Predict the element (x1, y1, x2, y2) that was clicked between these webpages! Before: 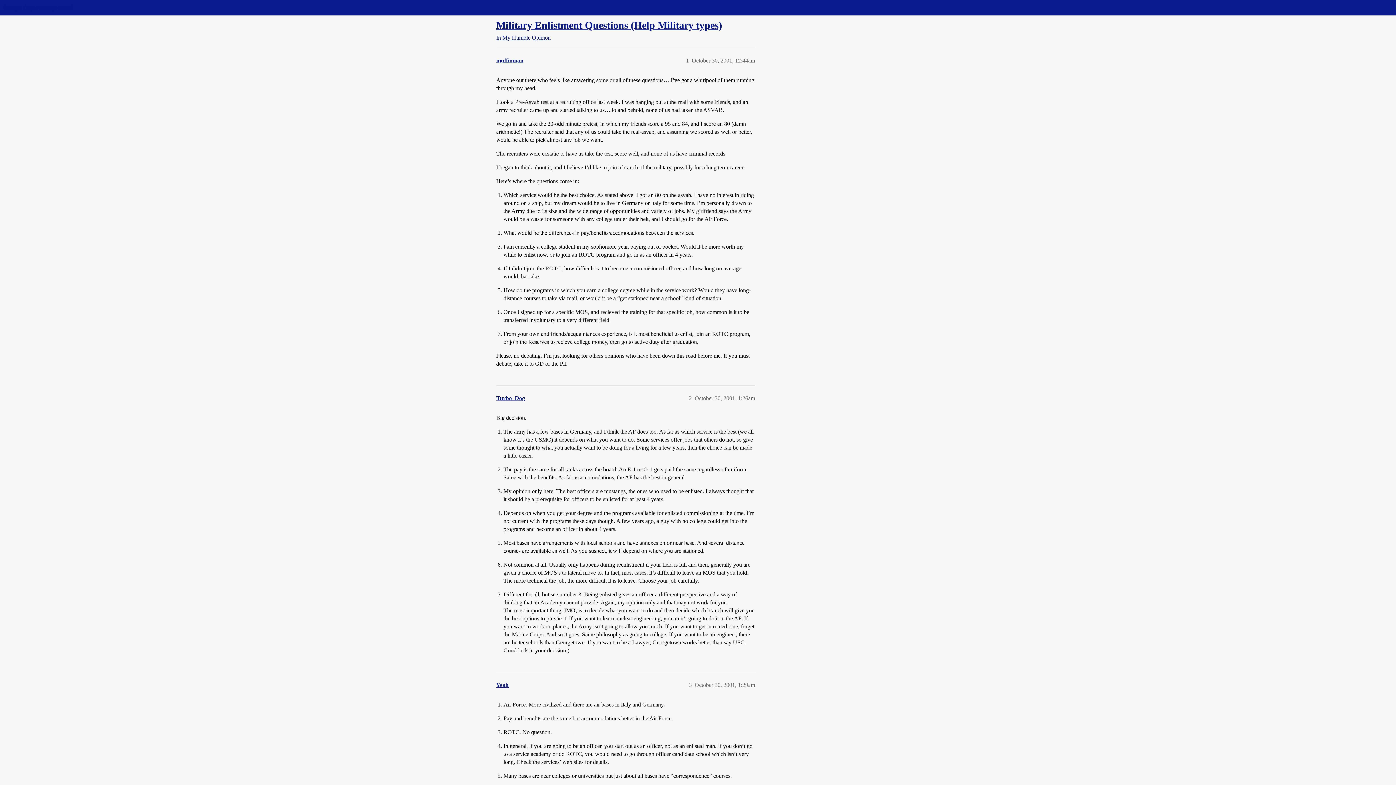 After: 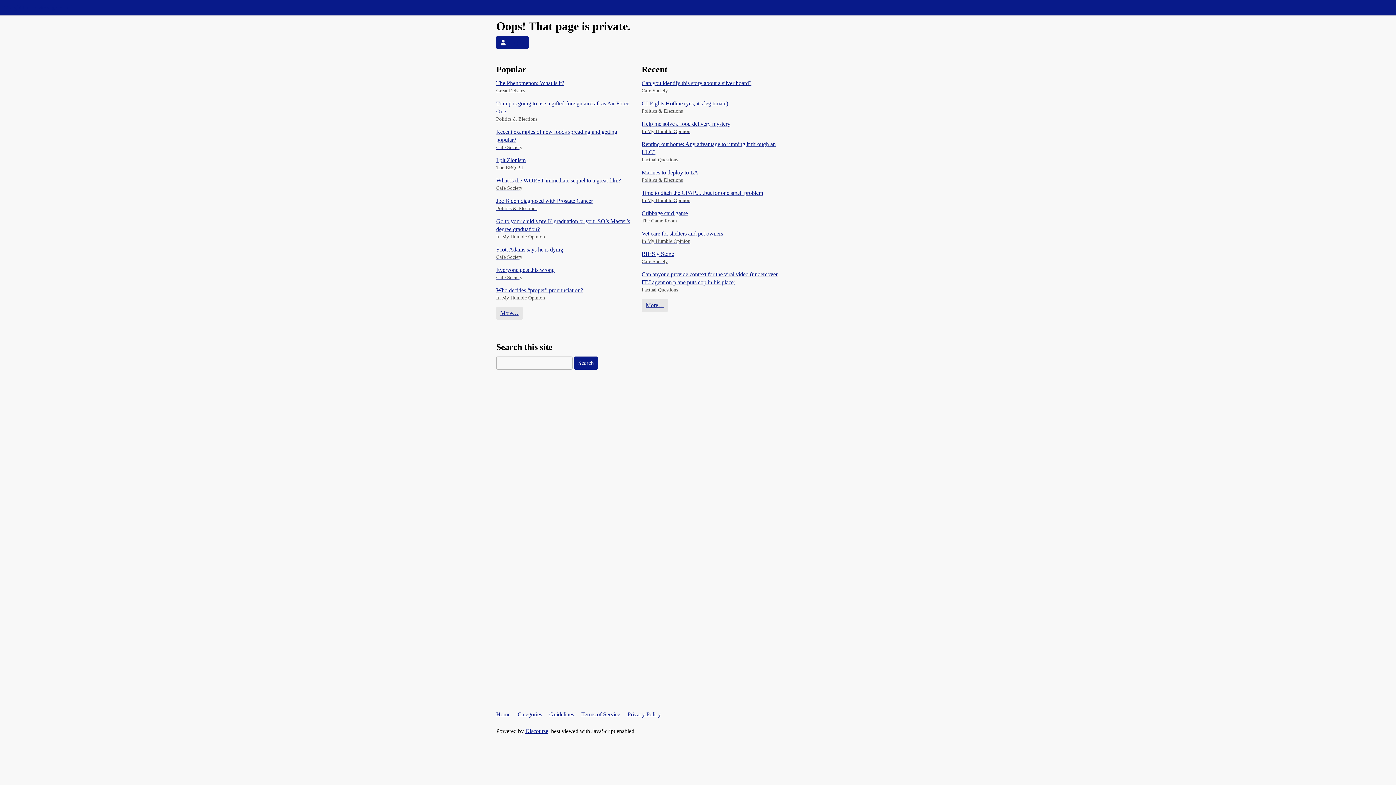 Action: label: Yeah bbox: (496, 682, 508, 688)